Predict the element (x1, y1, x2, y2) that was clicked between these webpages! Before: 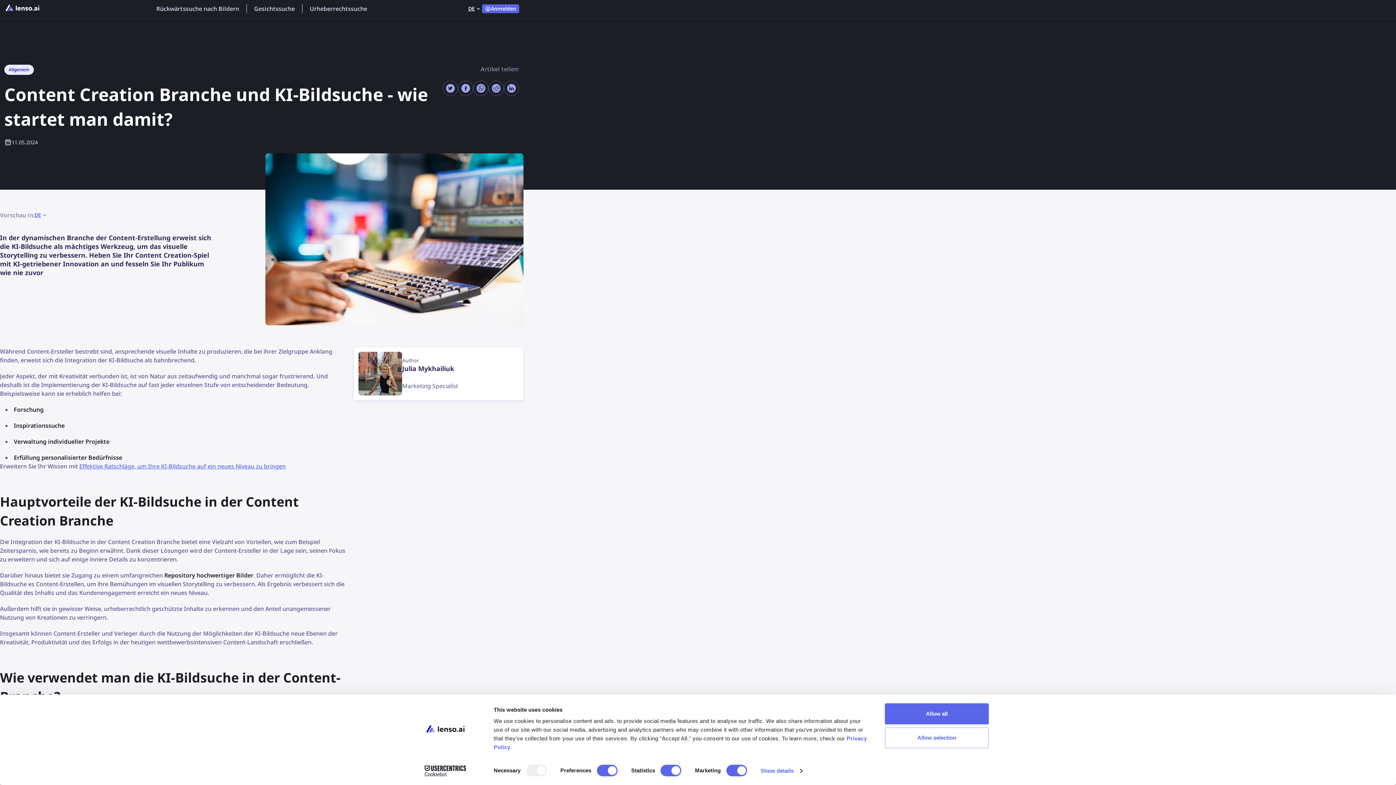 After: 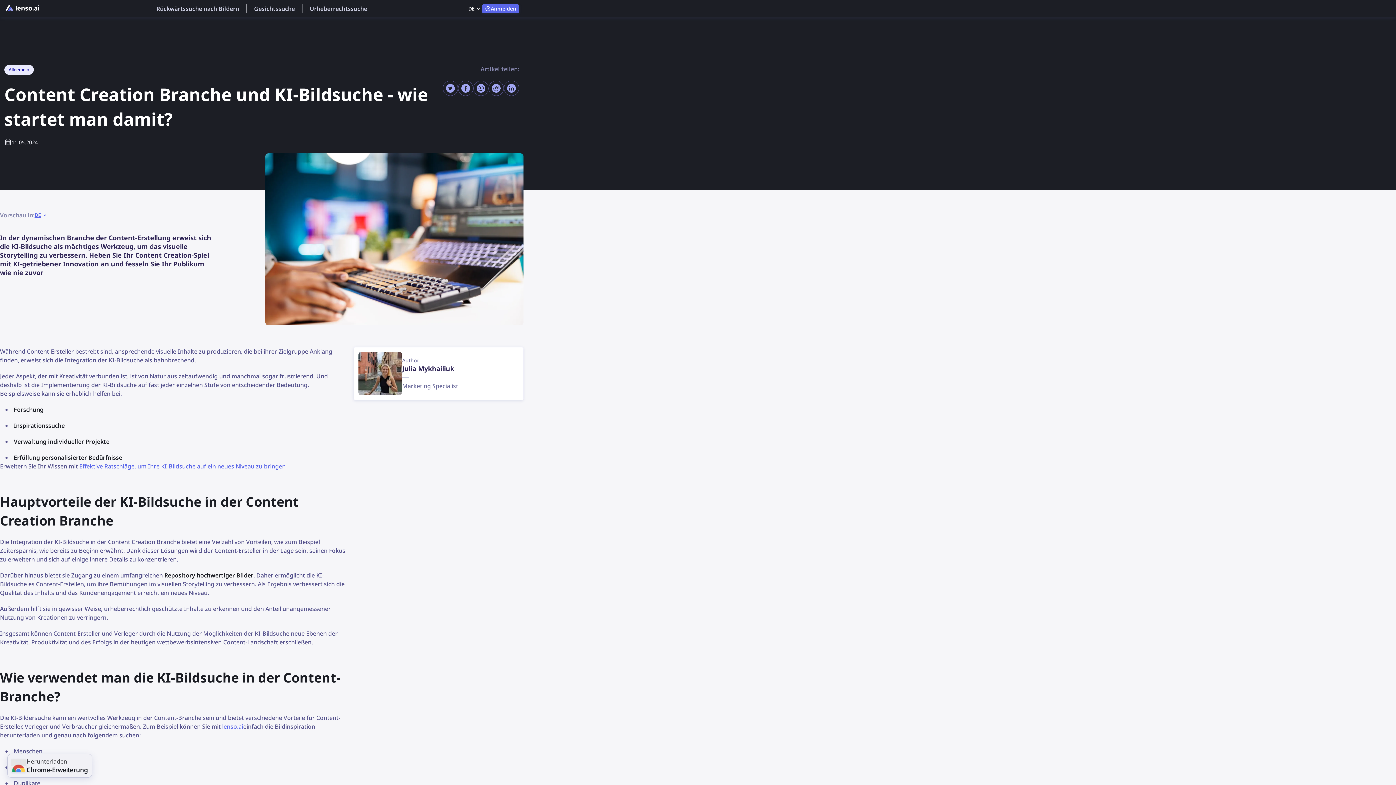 Action: label: Allow all bbox: (885, 703, 989, 724)